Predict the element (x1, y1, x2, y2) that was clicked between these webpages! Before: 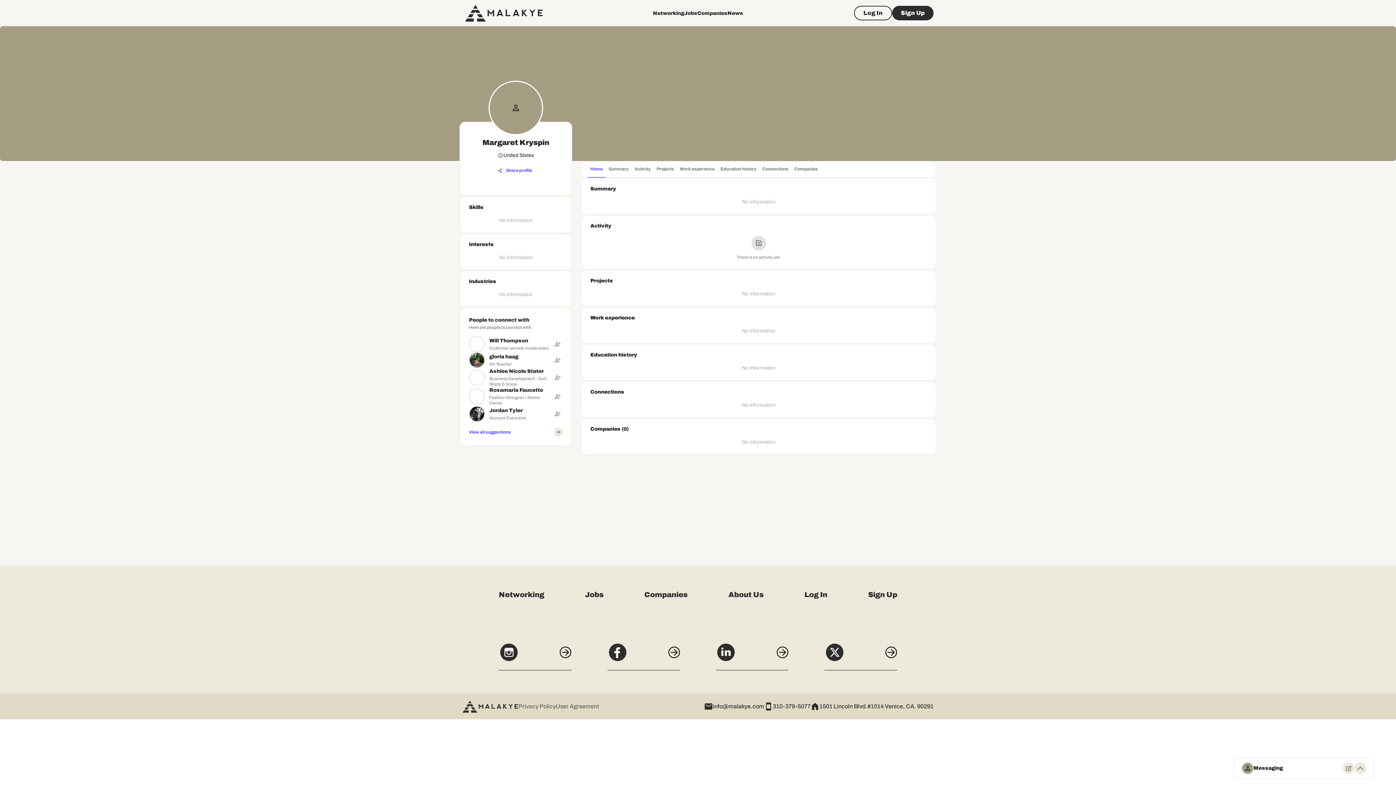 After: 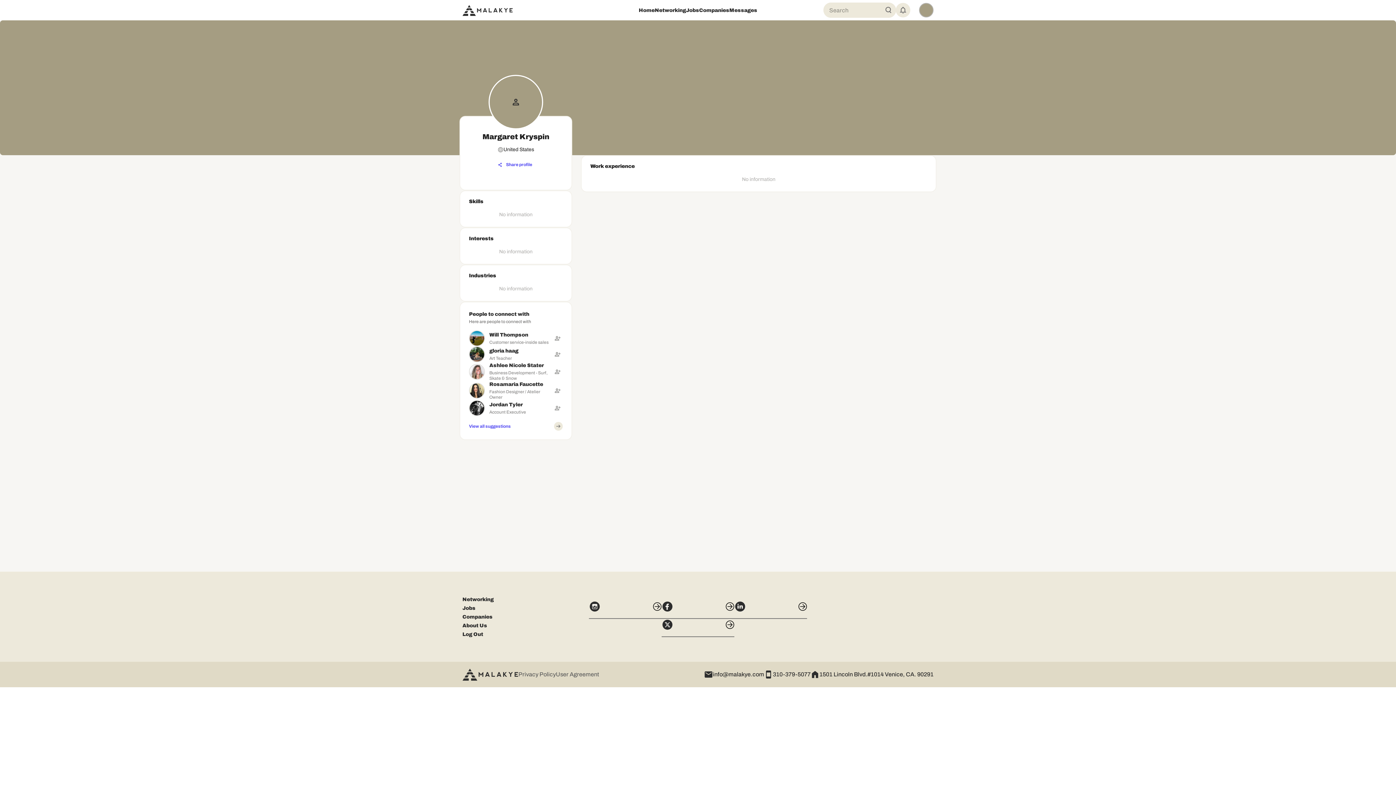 Action: bbox: (677, 161, 717, 178) label: Work experience